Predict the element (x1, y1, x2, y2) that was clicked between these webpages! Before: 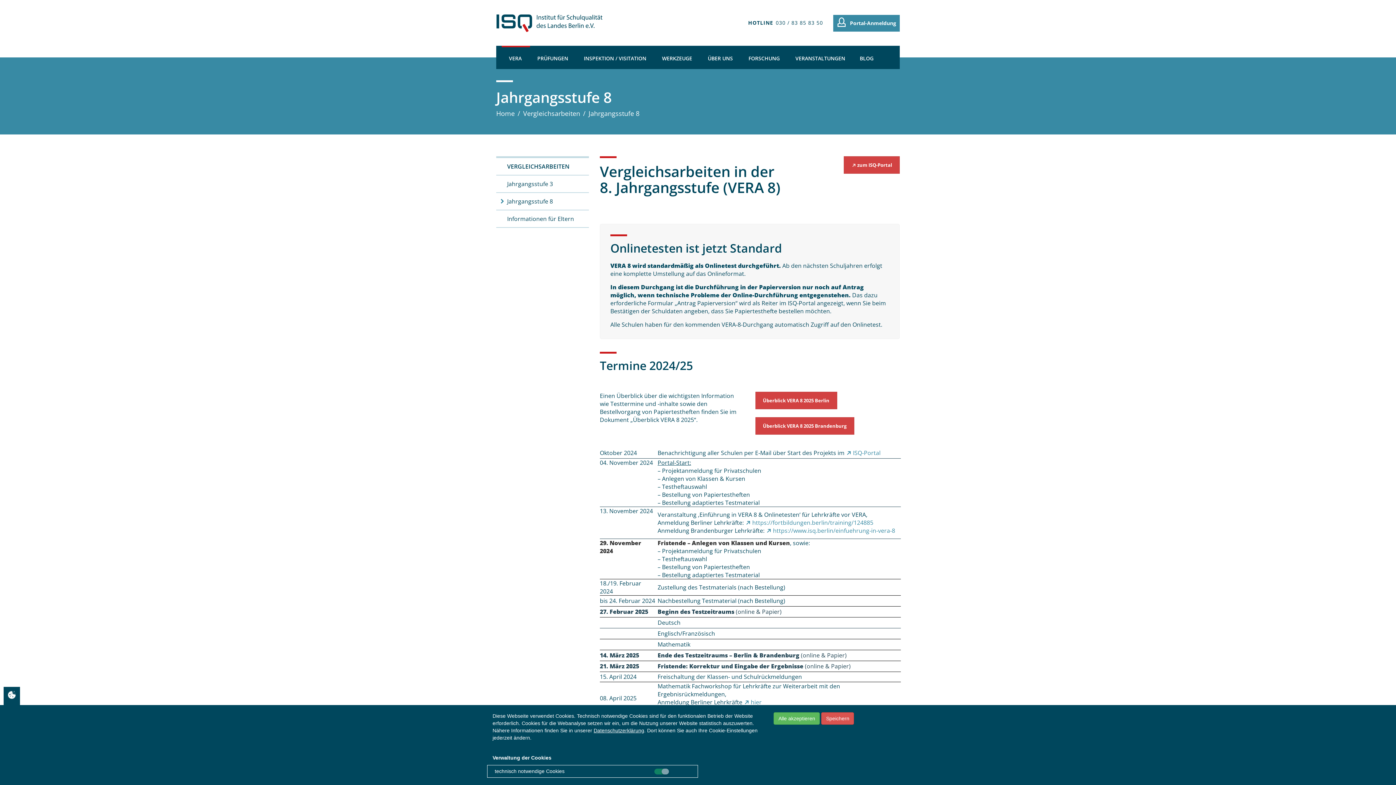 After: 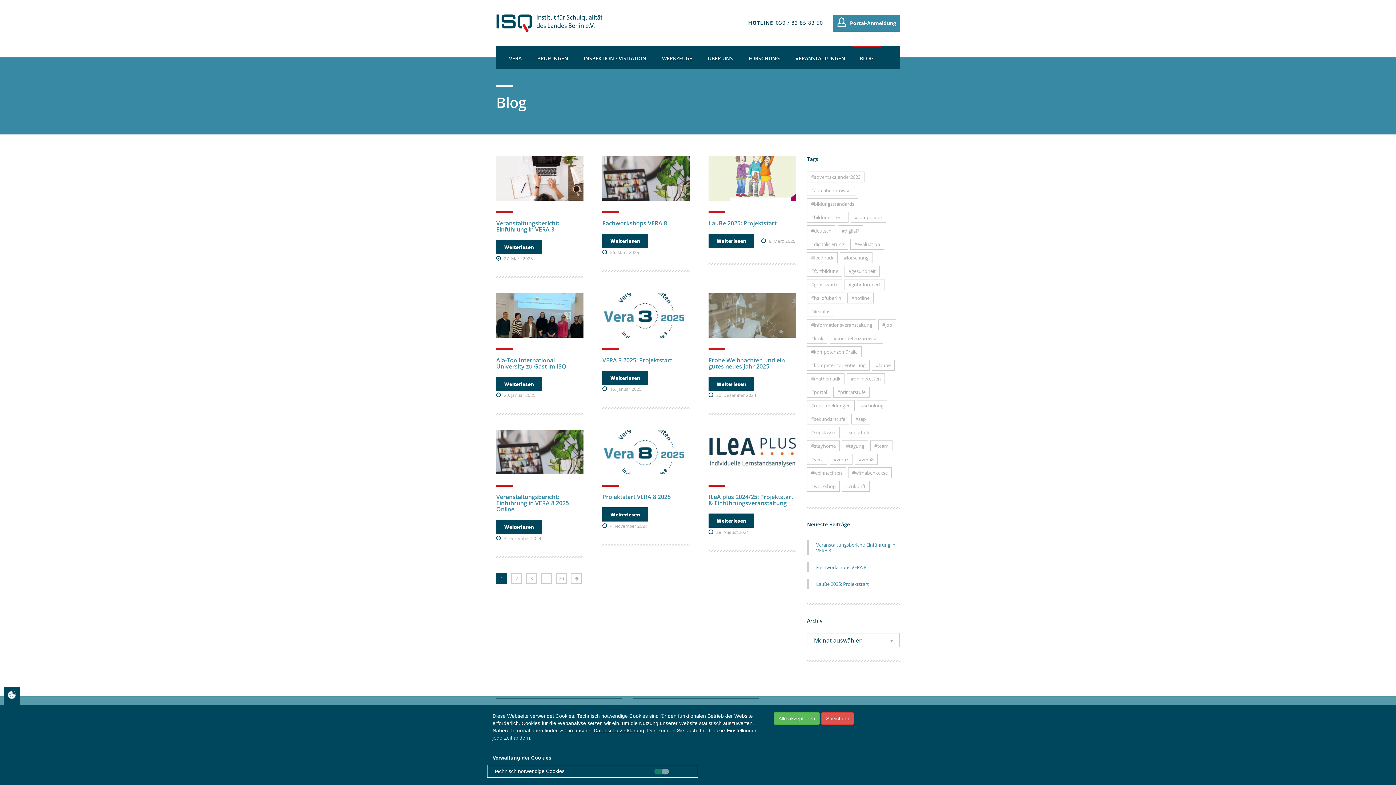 Action: label: BLOG bbox: (852, 45, 881, 69)